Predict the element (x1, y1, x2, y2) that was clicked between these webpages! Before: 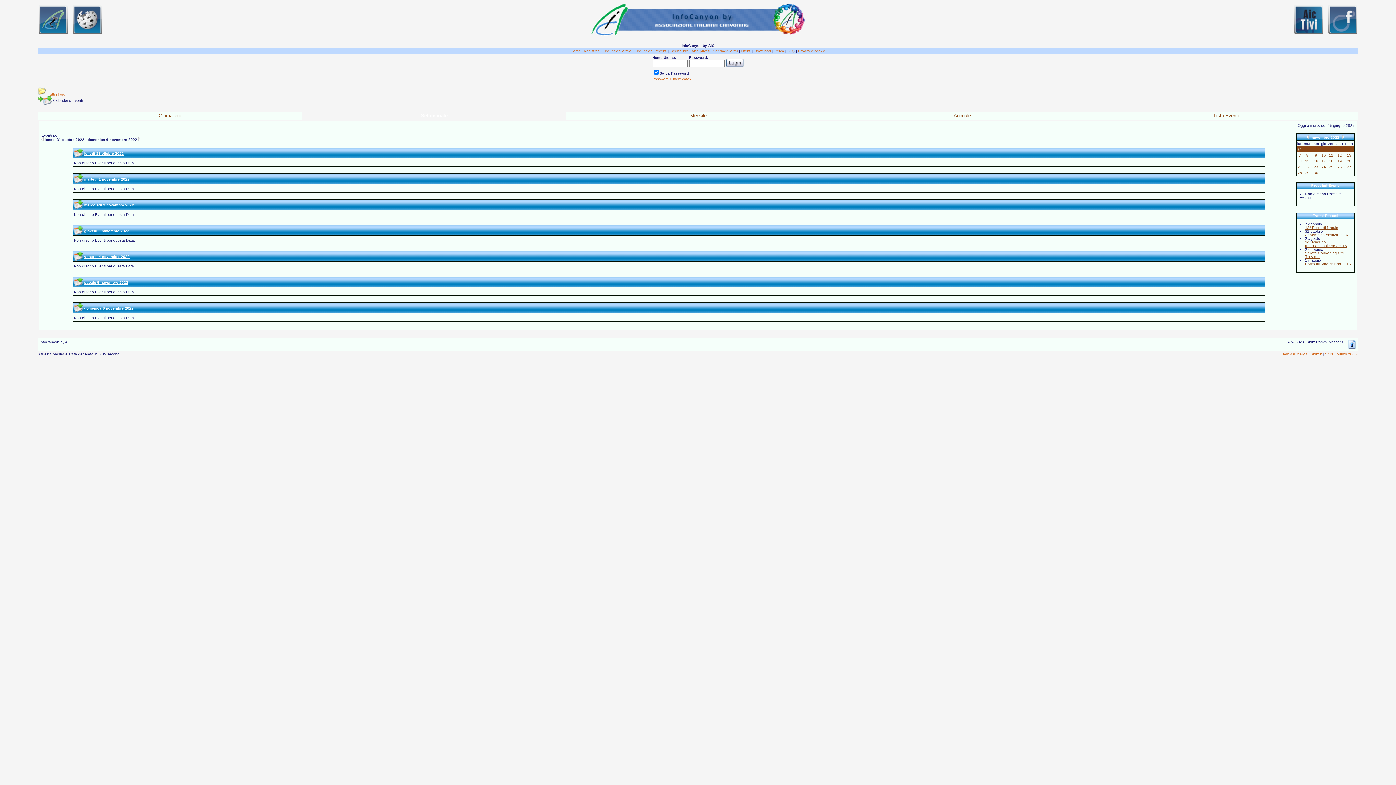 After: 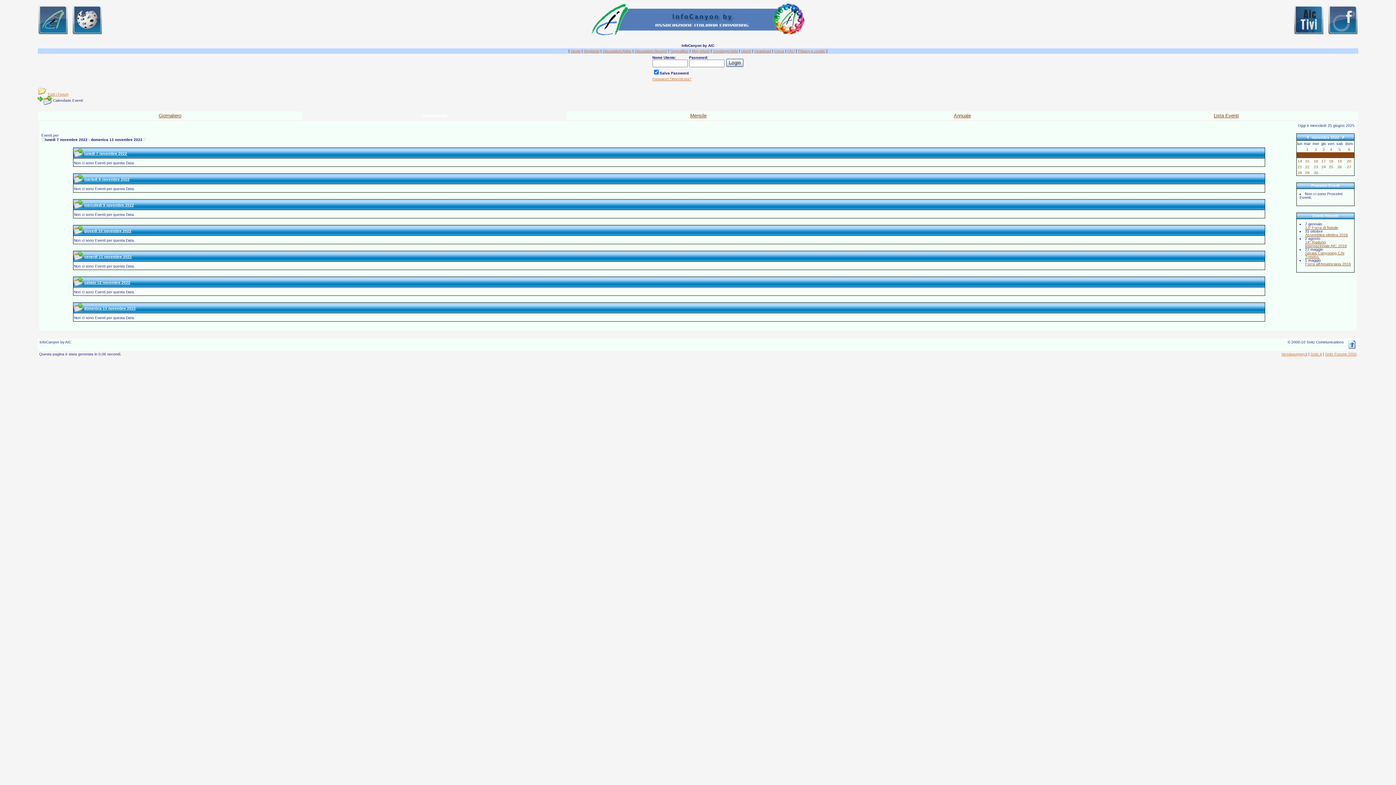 Action: label: 8 bbox: (1306, 153, 1308, 157)